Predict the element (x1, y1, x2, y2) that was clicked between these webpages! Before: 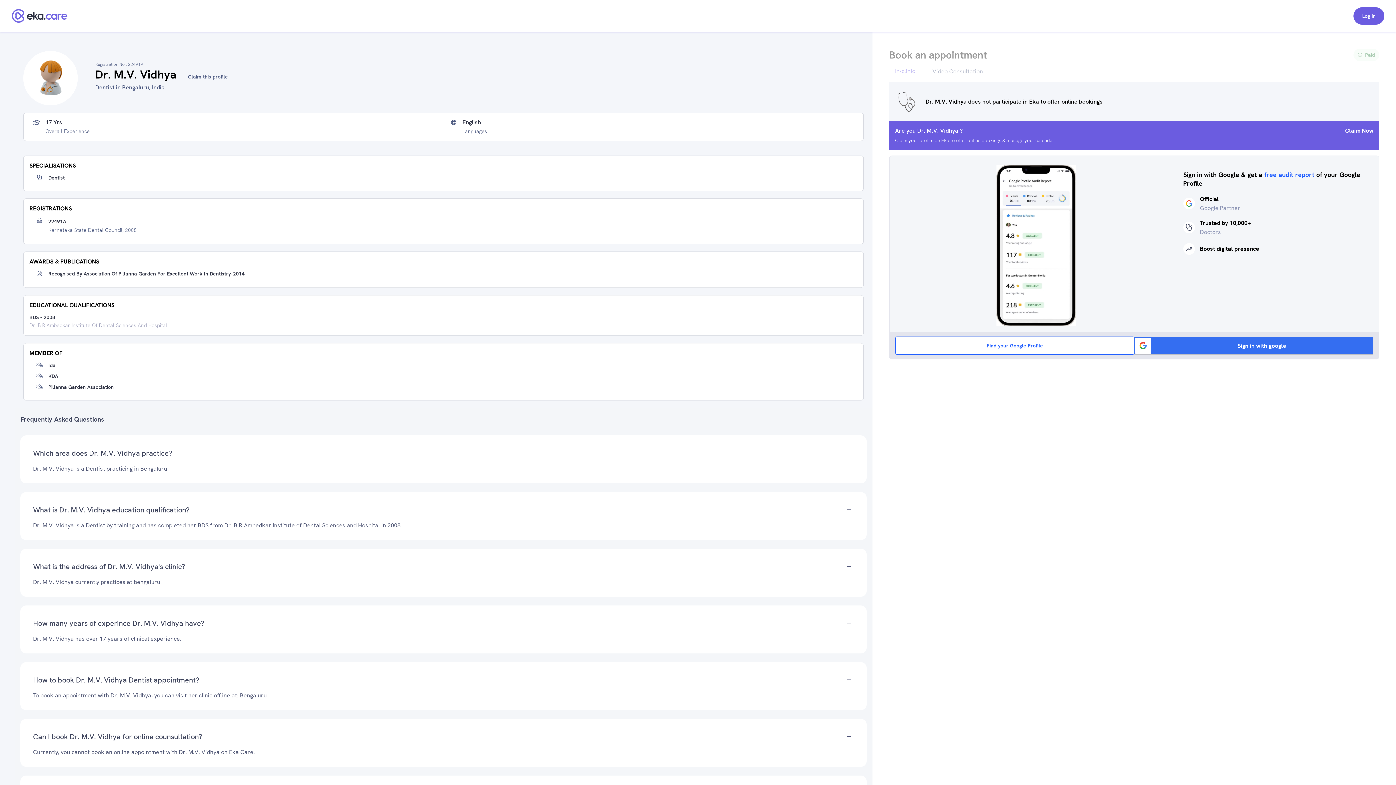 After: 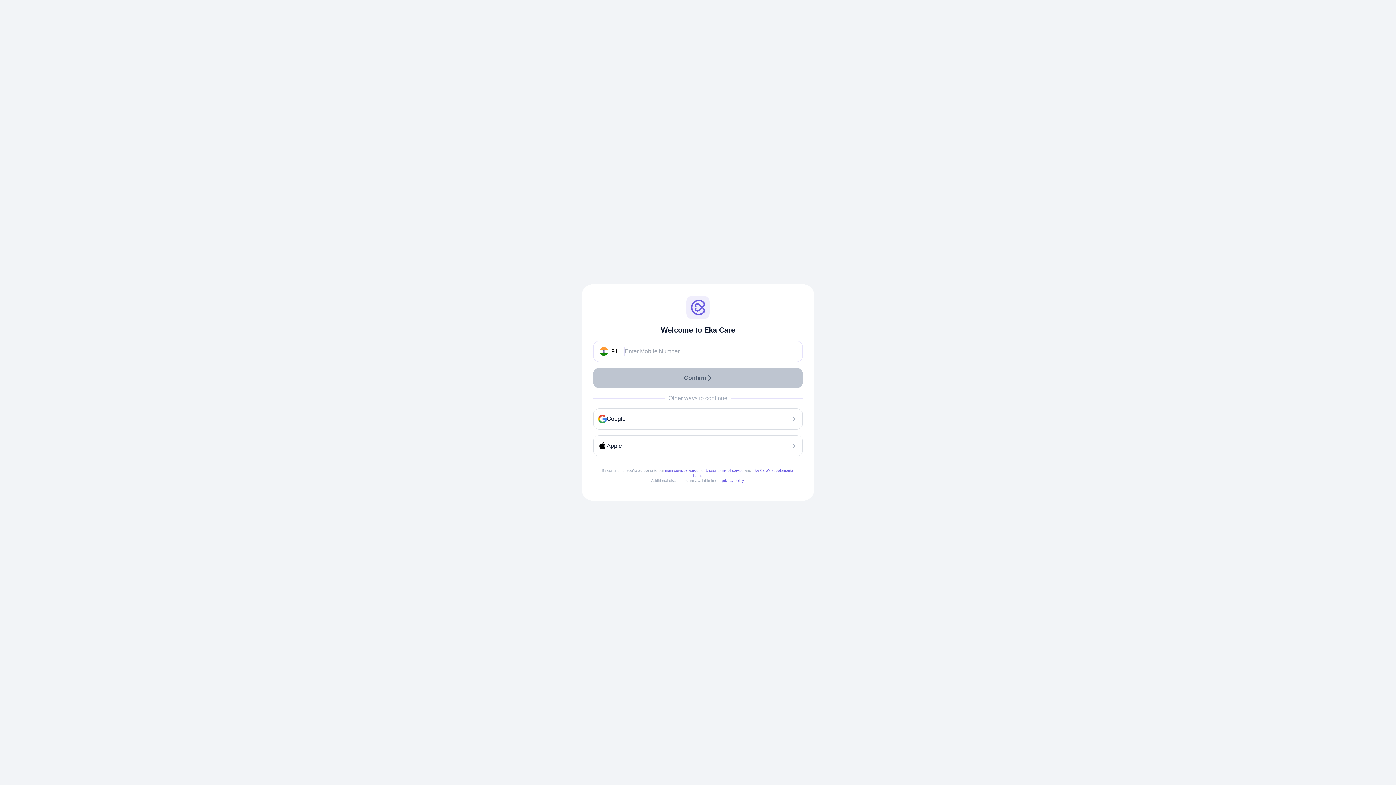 Action: bbox: (1353, 7, 1384, 24) label: Log in